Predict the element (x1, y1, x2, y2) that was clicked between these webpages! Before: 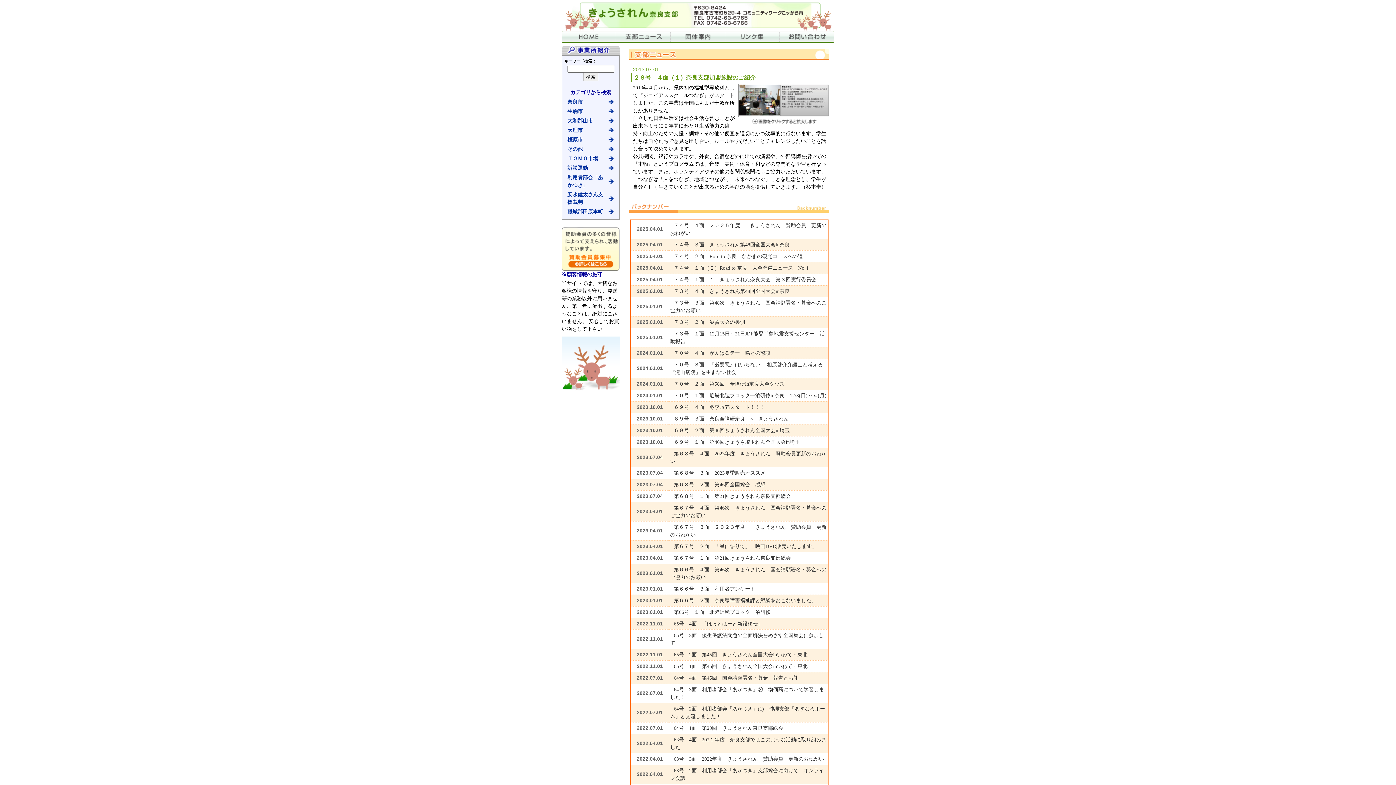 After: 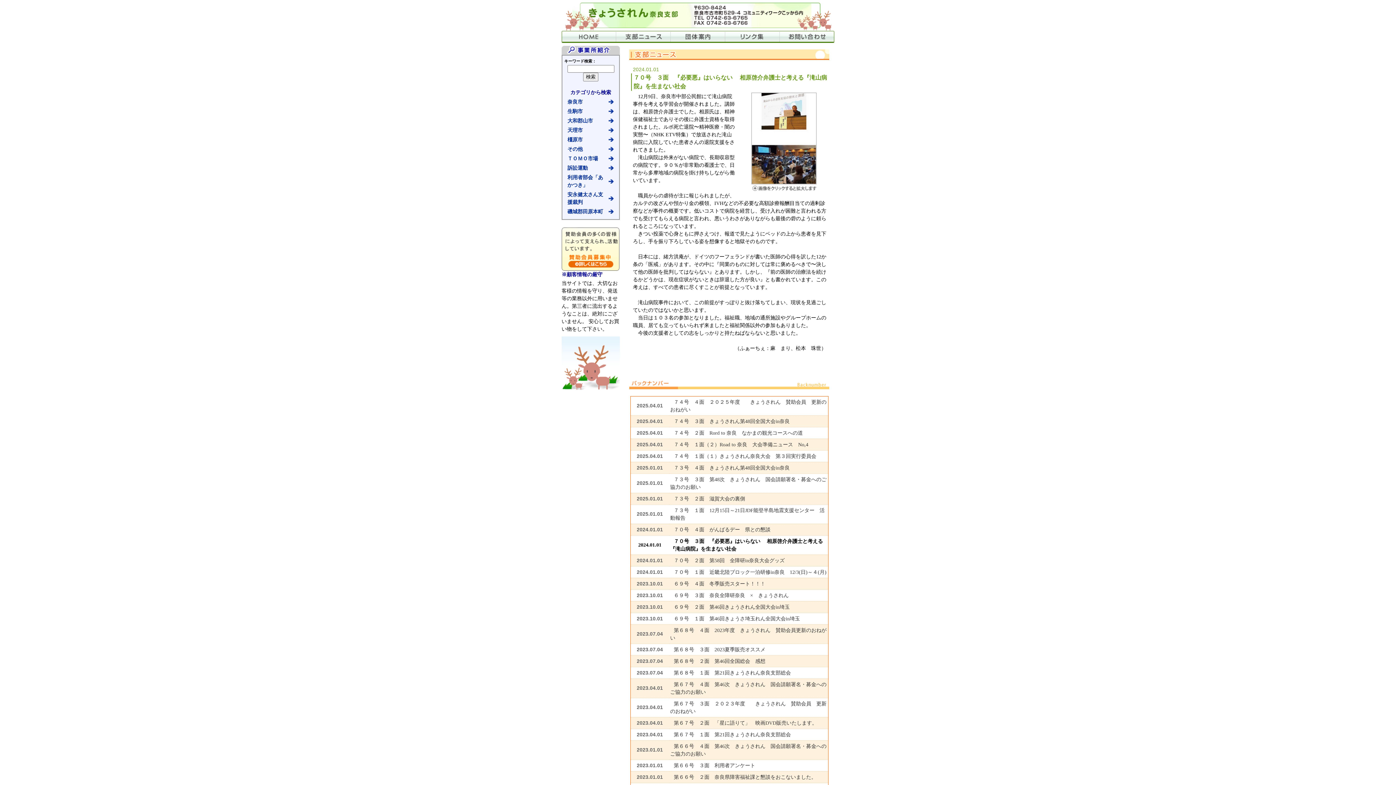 Action: bbox: (636, 365, 663, 371) label: 2024.01.01